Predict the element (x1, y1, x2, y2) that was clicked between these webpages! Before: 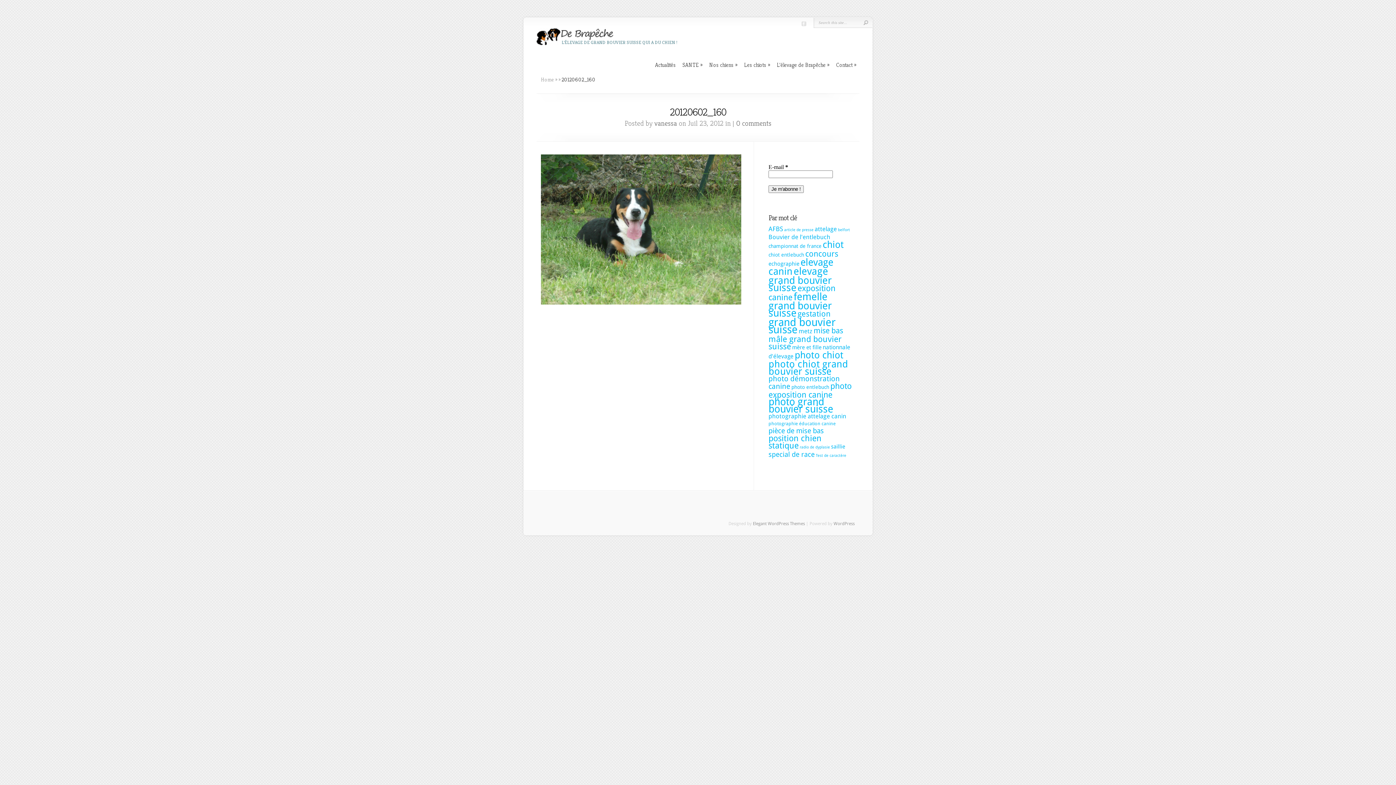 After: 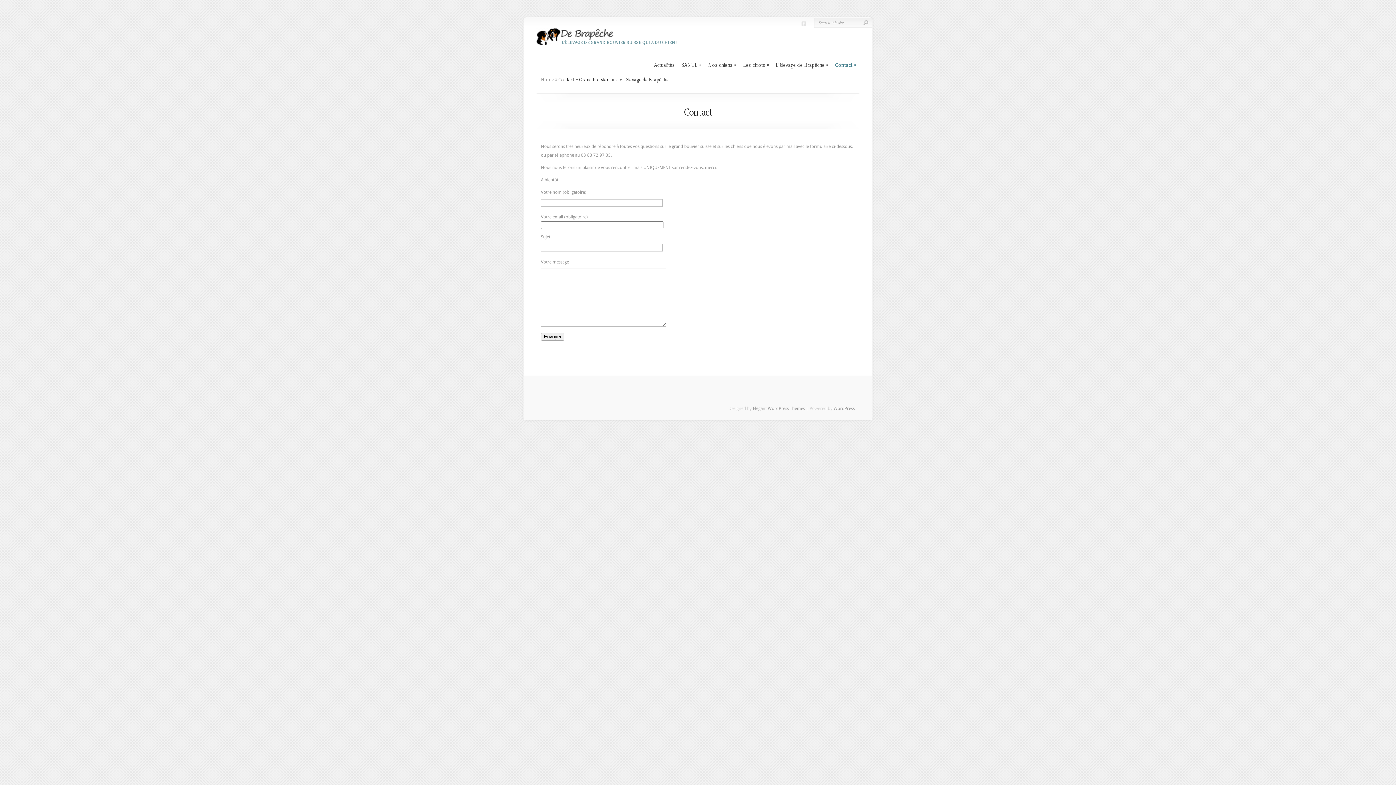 Action: label: Contact » bbox: (836, 61, 856, 68)